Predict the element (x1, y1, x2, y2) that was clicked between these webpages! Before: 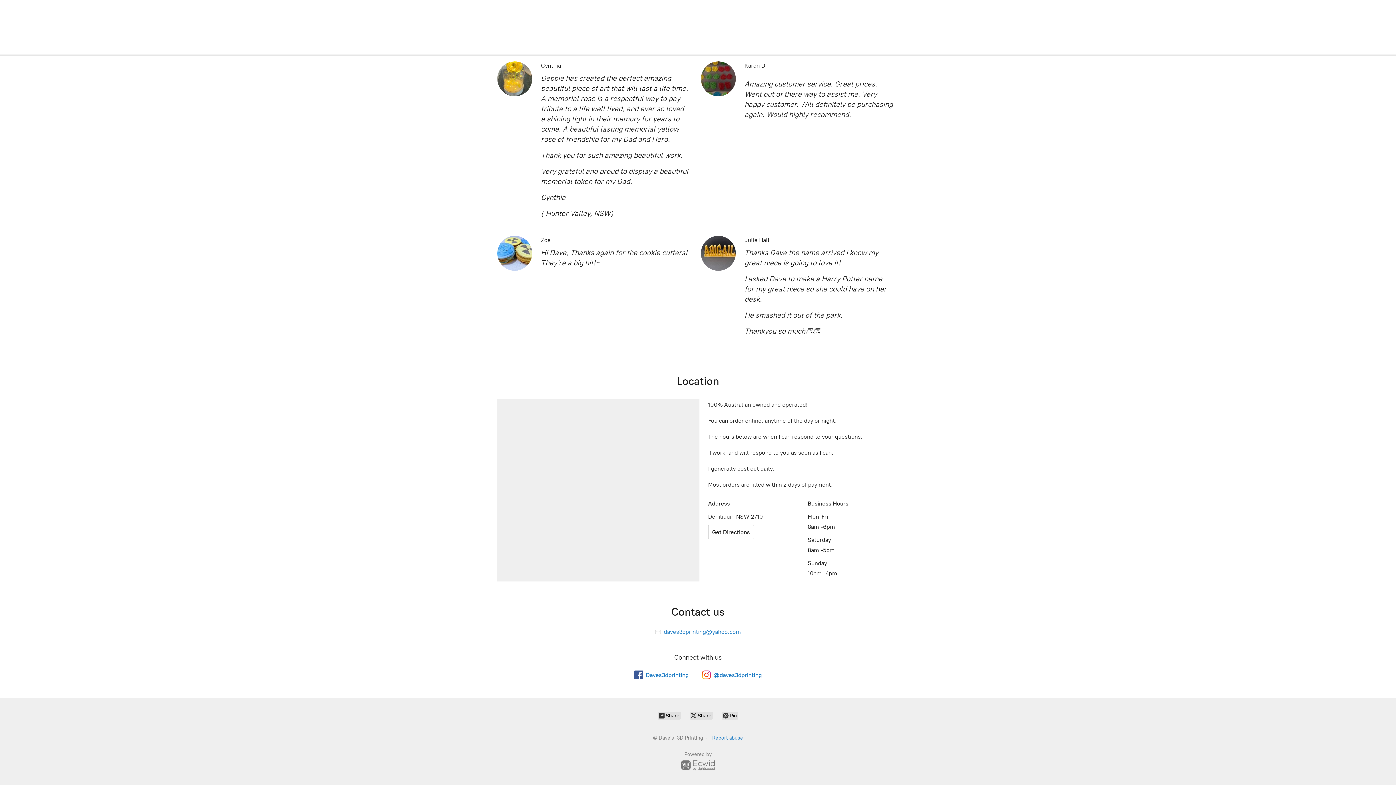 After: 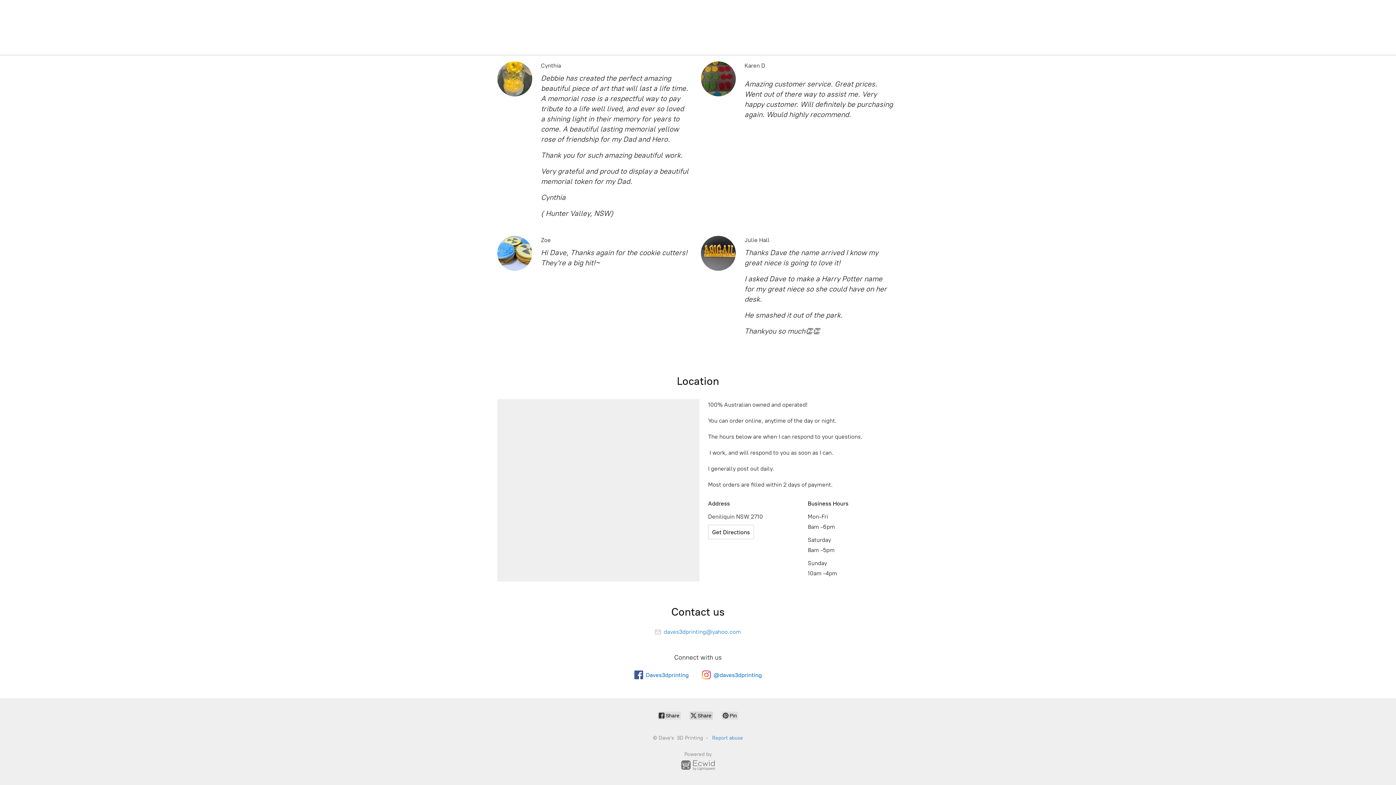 Action: label:  Share bbox: (689, 712, 713, 720)